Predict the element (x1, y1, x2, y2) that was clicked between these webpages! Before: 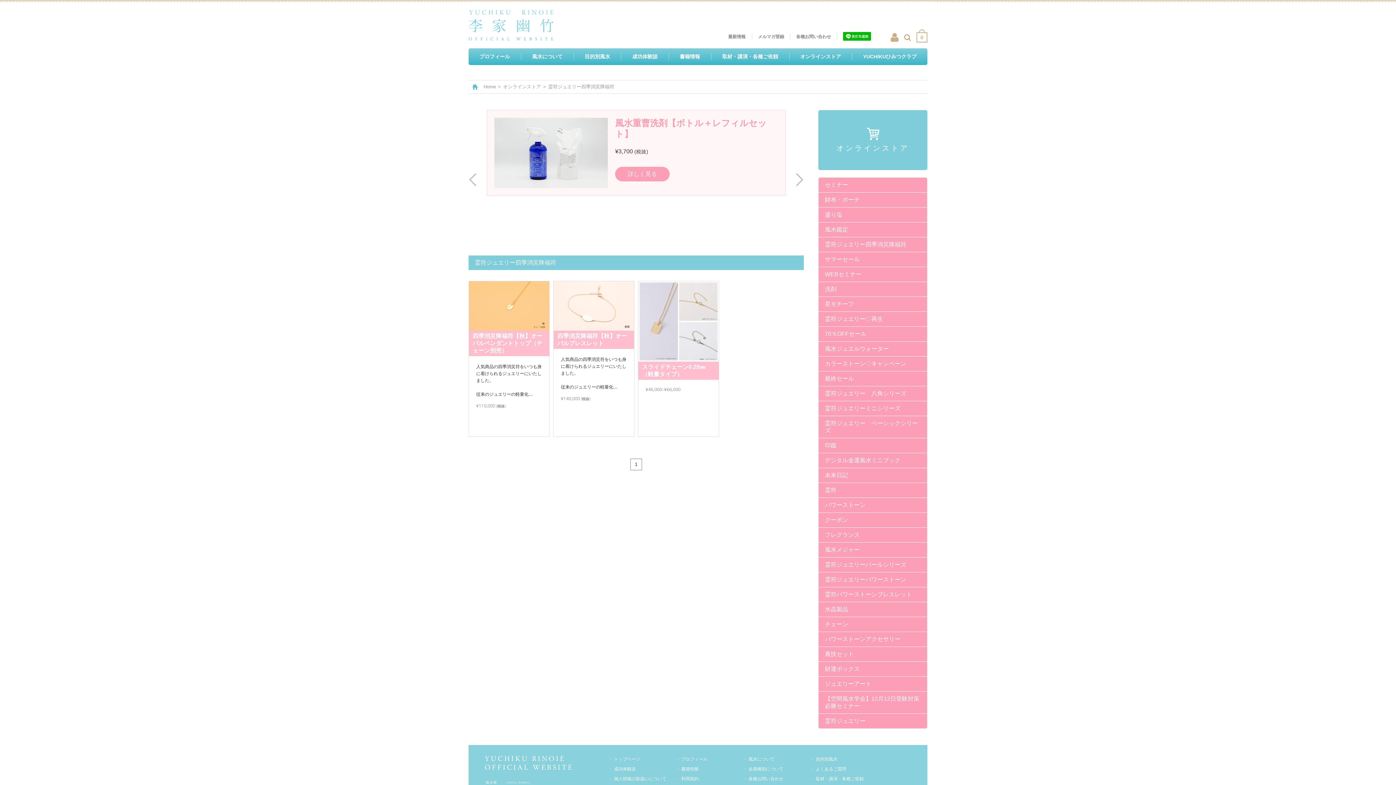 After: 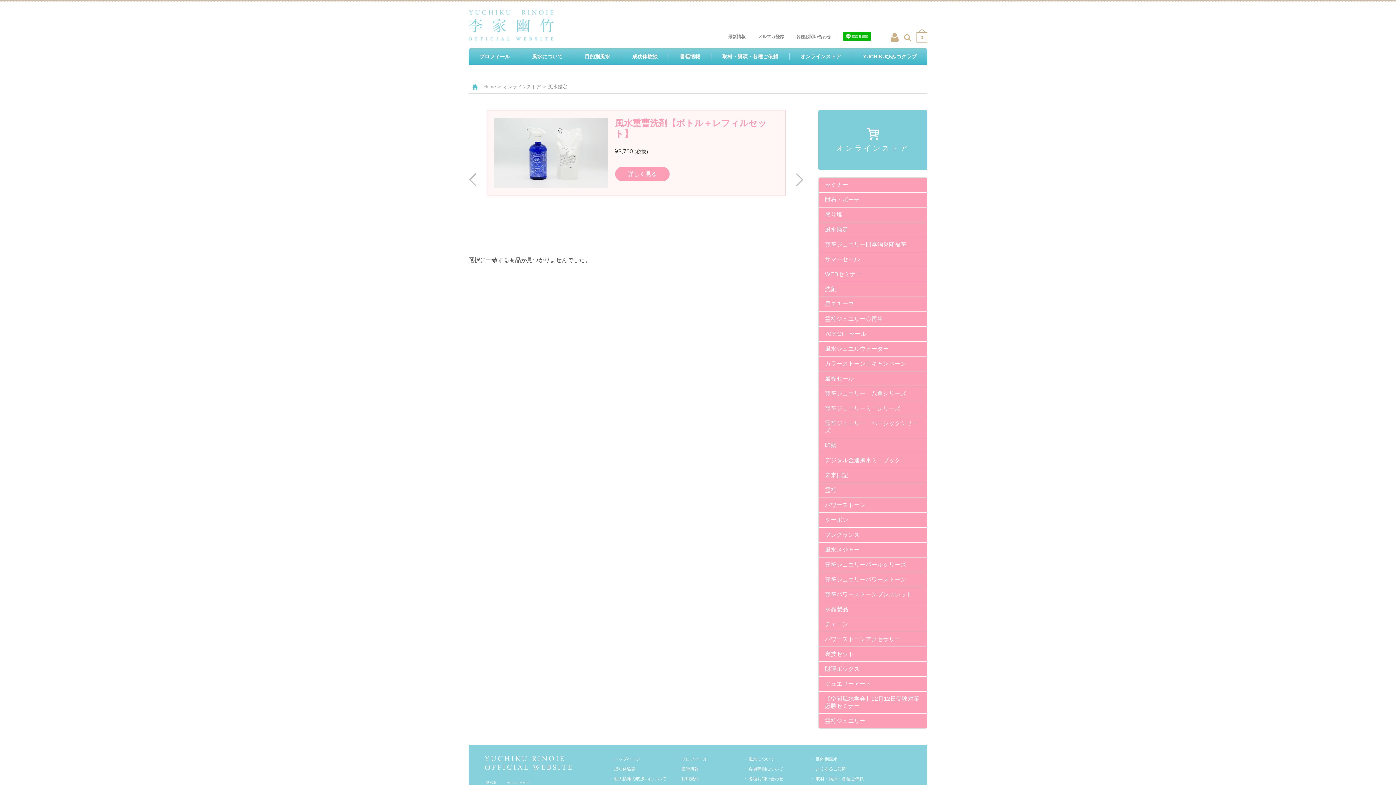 Action: label: 風水鑑定 bbox: (818, 222, 927, 237)